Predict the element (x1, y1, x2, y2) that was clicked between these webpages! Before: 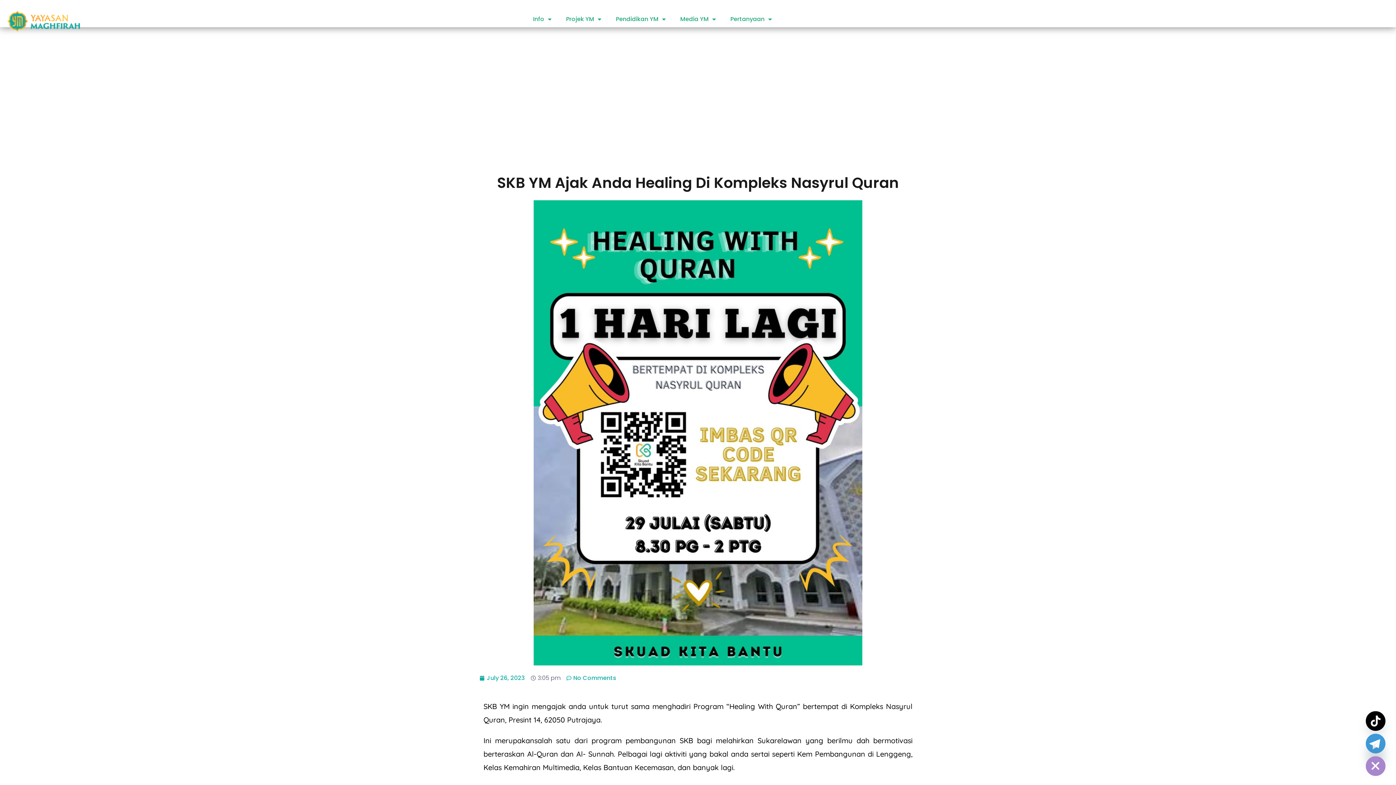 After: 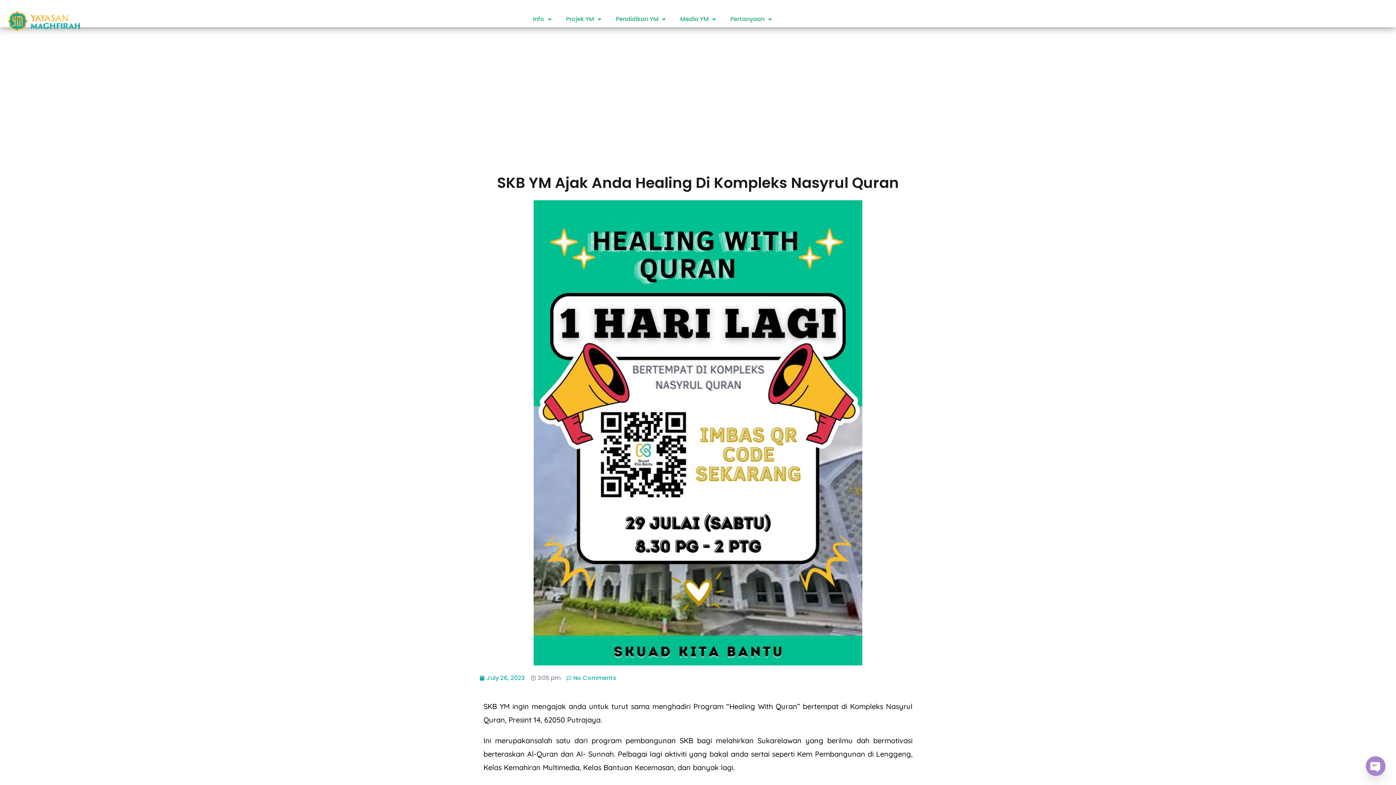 Action: bbox: (1366, 756, 1385, 776) label: Hide Chaty